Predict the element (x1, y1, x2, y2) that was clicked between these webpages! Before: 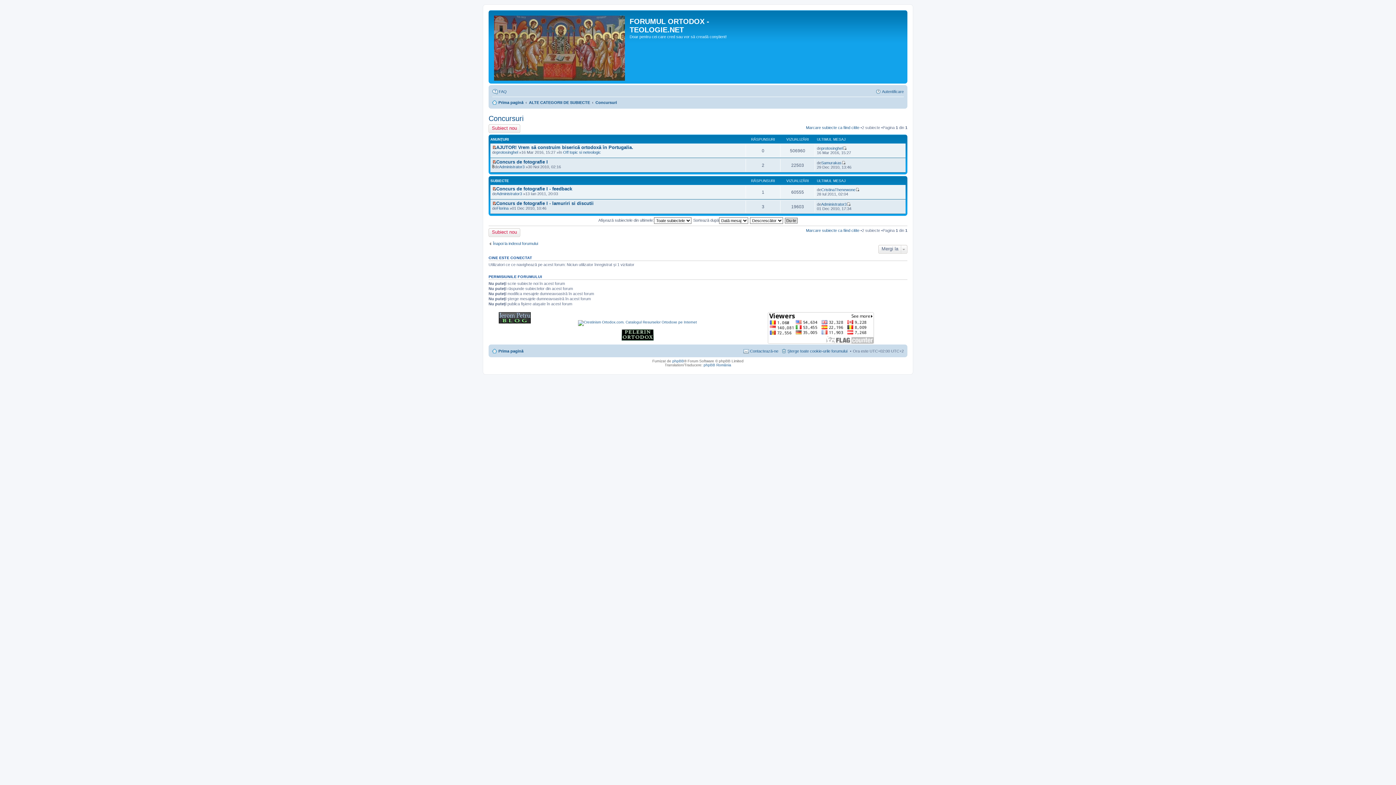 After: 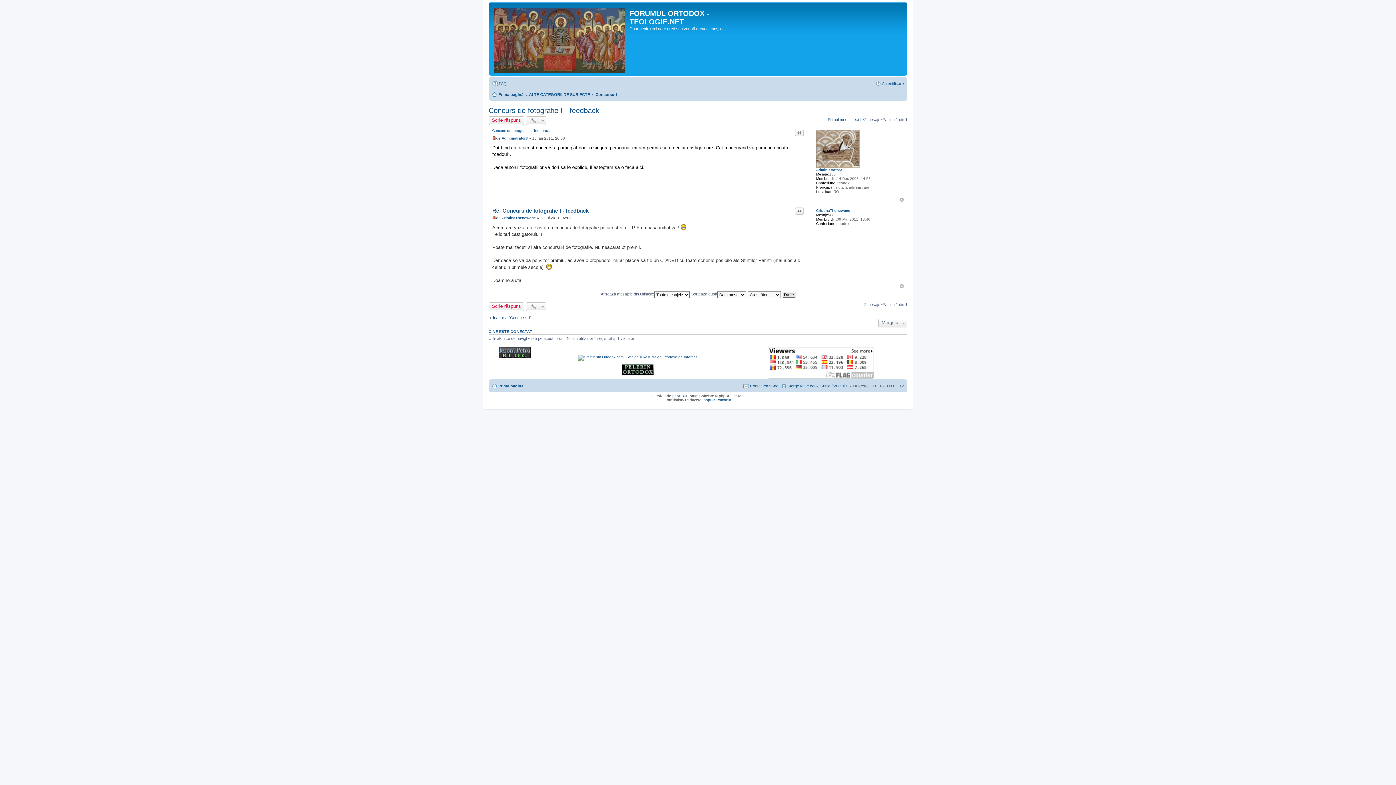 Action: bbox: (493, 186, 504, 197)